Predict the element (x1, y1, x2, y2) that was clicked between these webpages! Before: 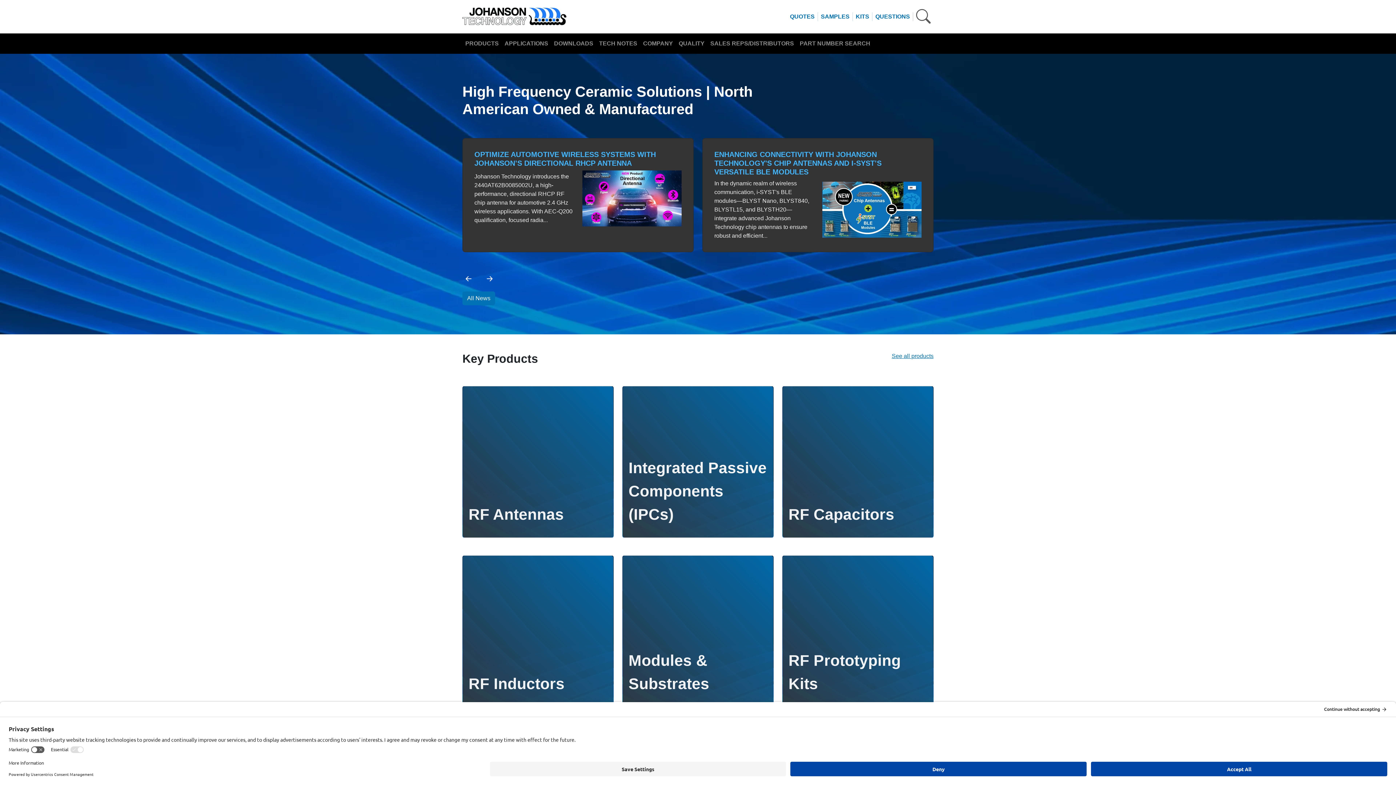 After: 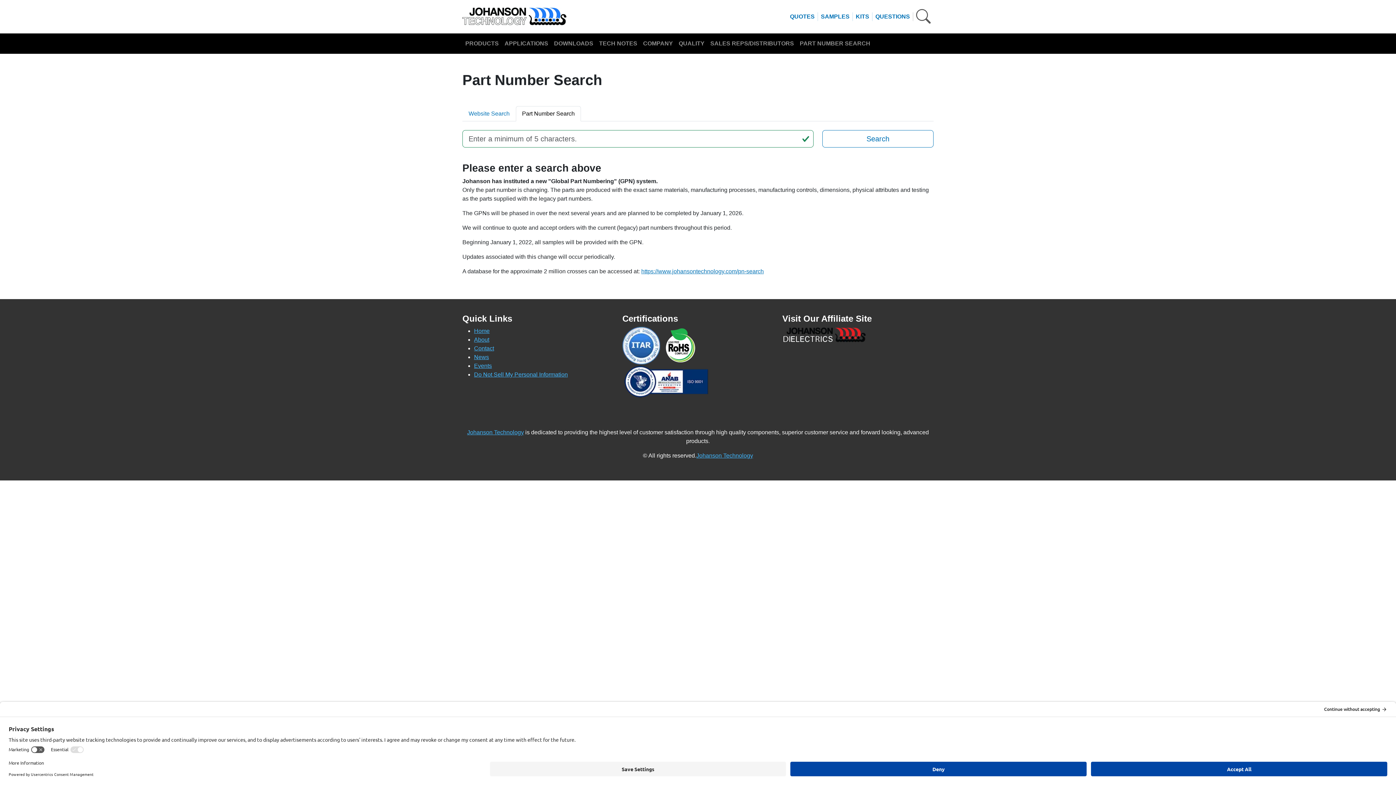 Action: bbox: (797, 36, 873, 50) label: PART NUMBER SEARCH